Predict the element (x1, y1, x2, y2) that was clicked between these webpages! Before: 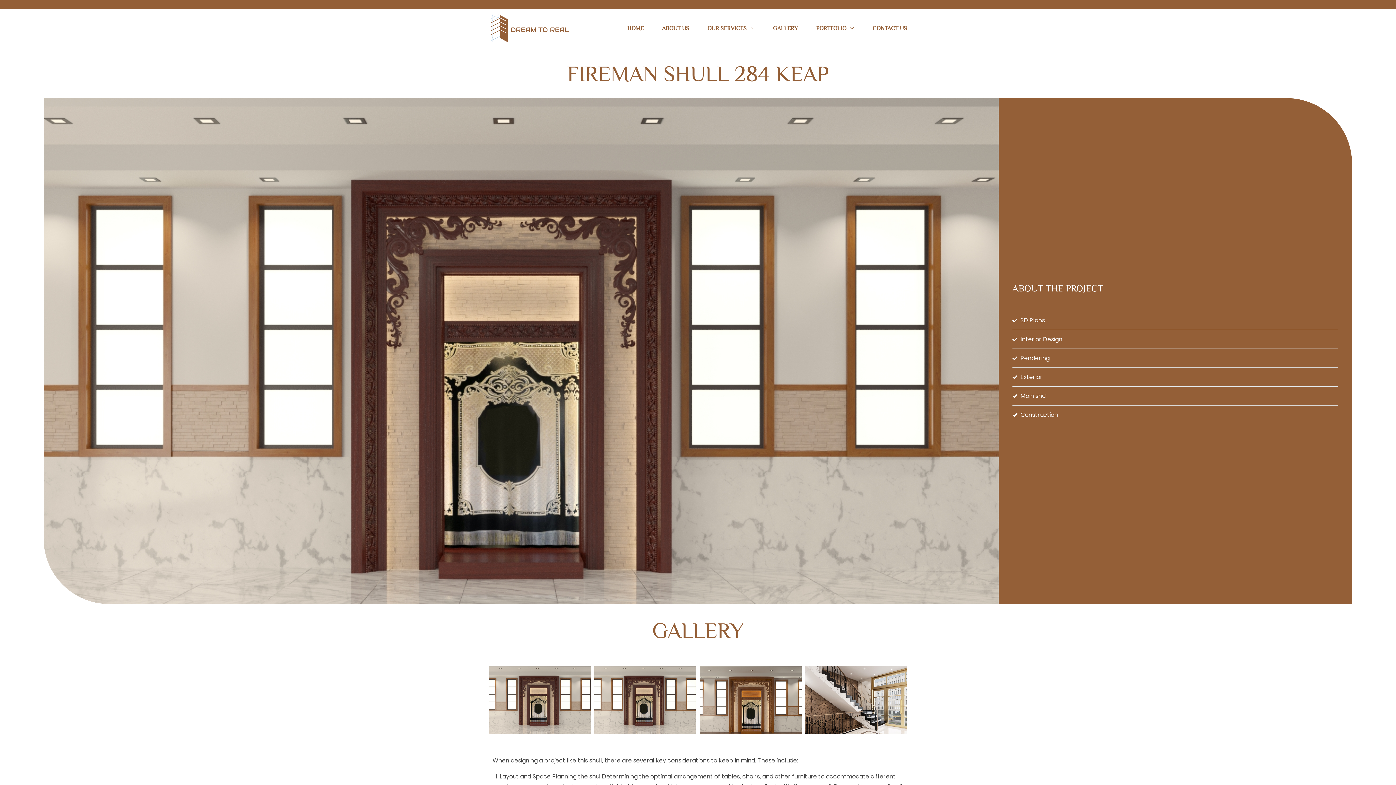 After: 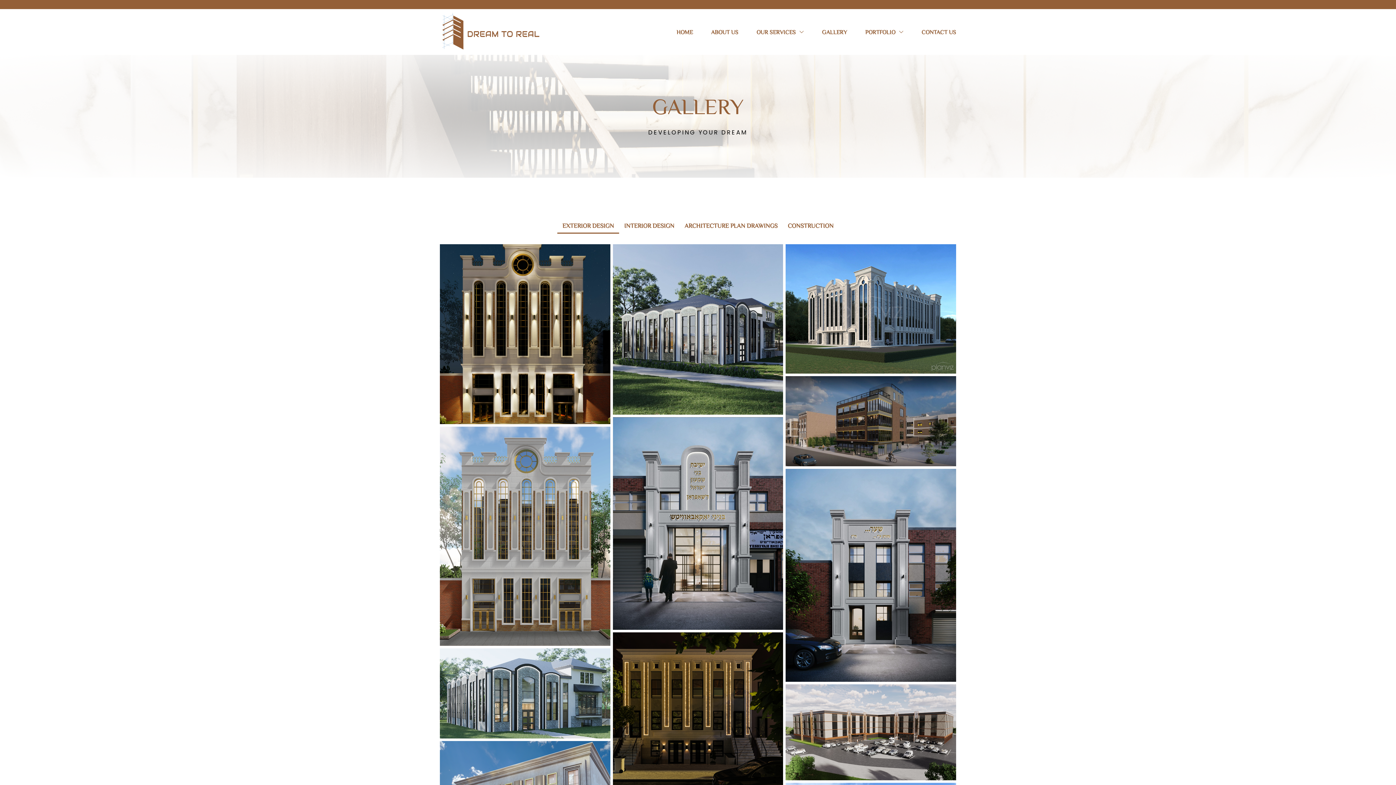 Action: bbox: (754, 23, 798, 33) label: GALLERY